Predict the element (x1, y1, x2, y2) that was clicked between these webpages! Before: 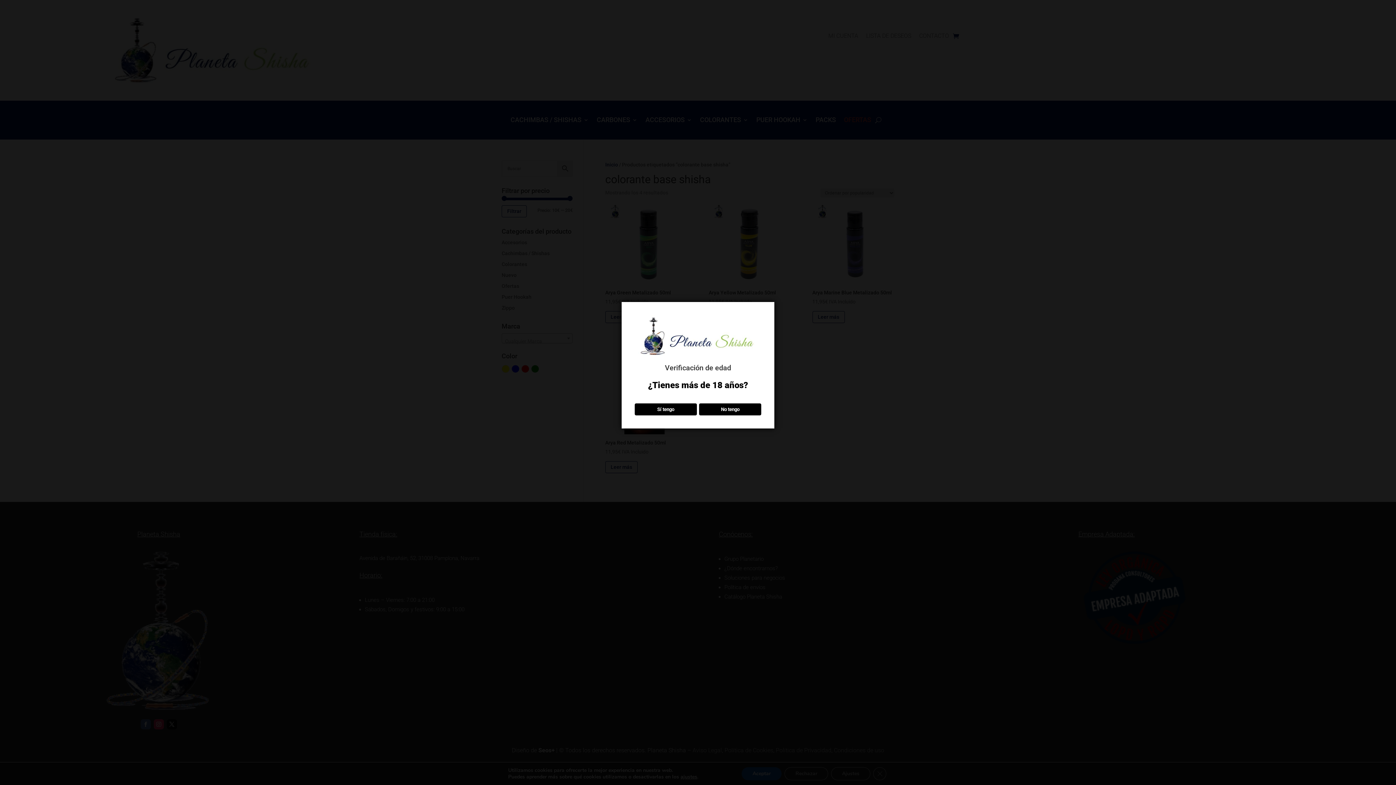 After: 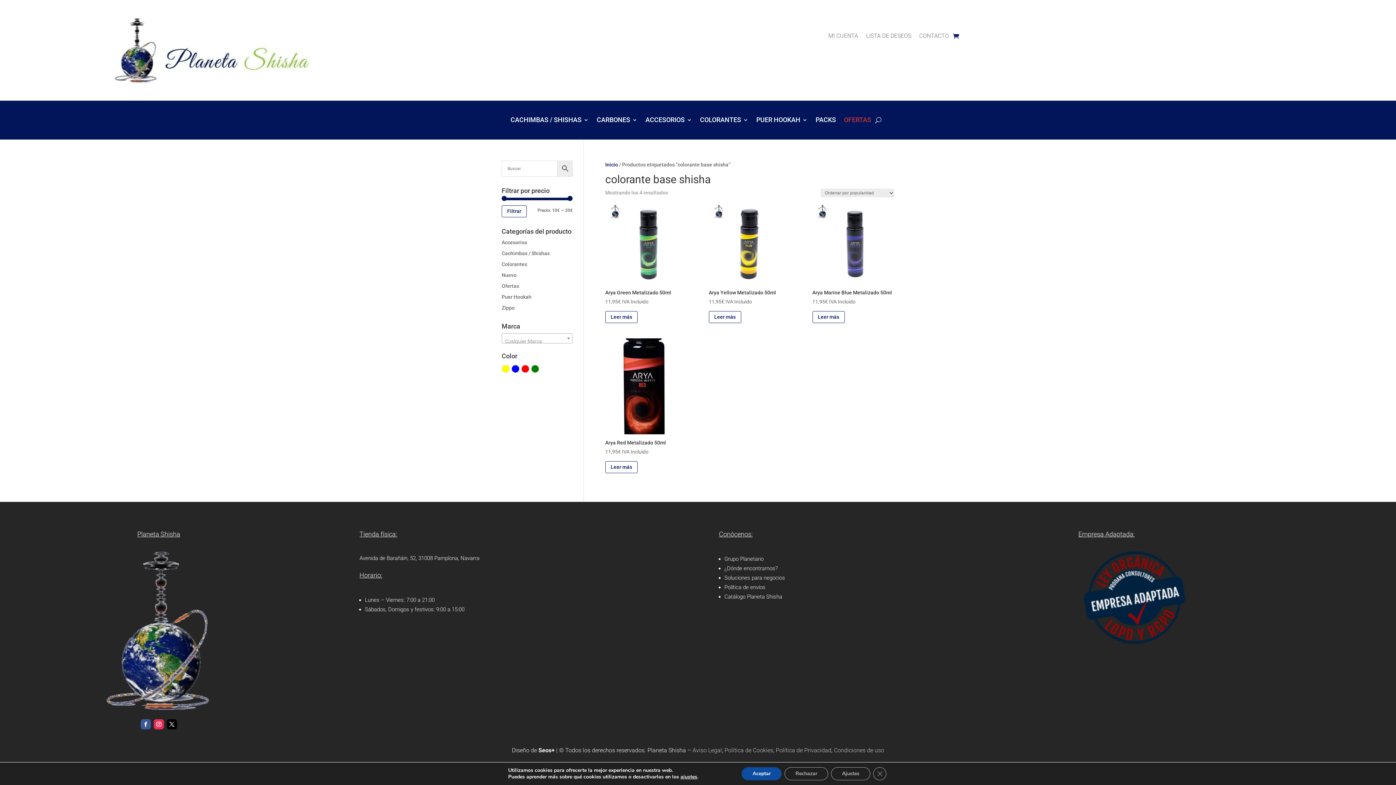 Action: bbox: (634, 403, 696, 415) label: Sí tengo